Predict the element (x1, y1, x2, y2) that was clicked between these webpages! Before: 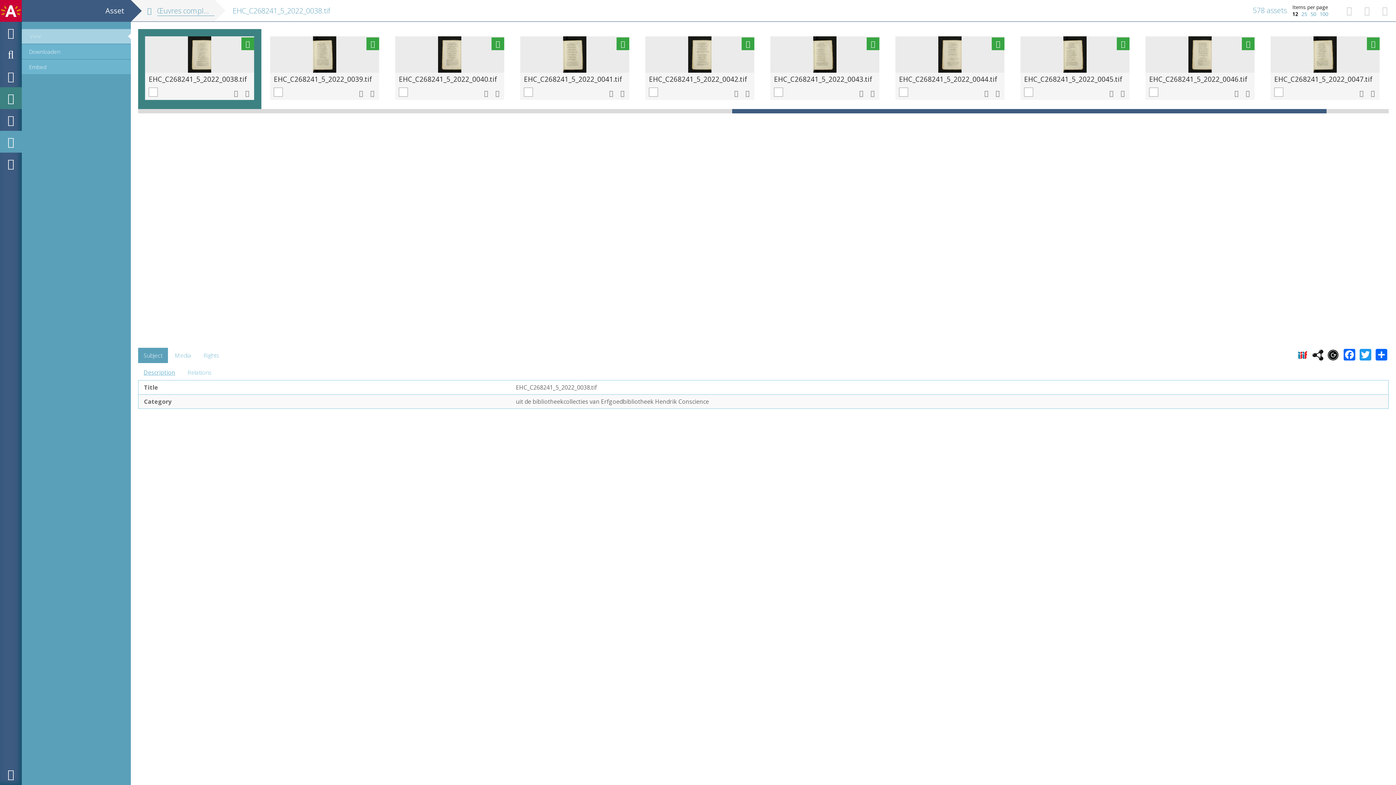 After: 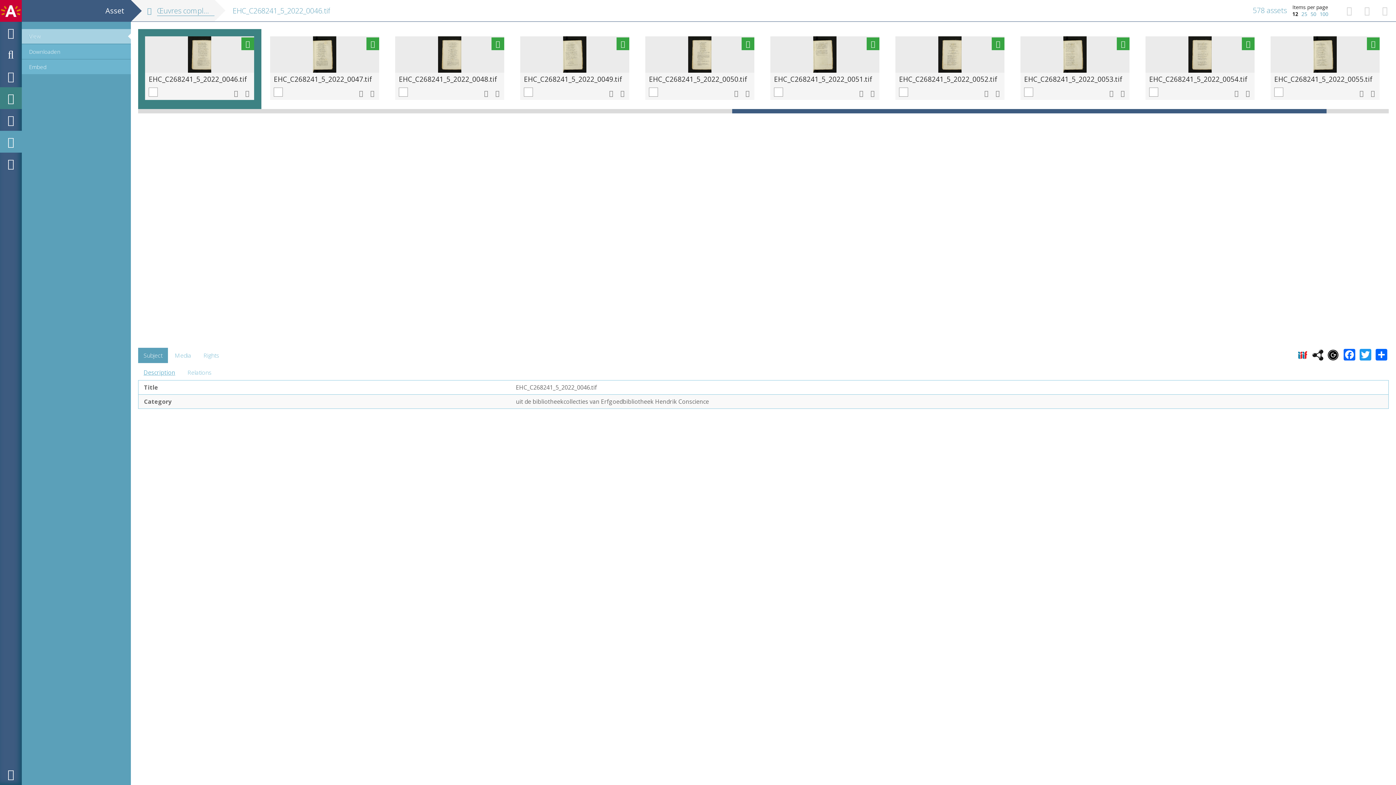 Action: label: EHC_C268241_5_2022_0046.tif bbox: (1149, 74, 1247, 83)